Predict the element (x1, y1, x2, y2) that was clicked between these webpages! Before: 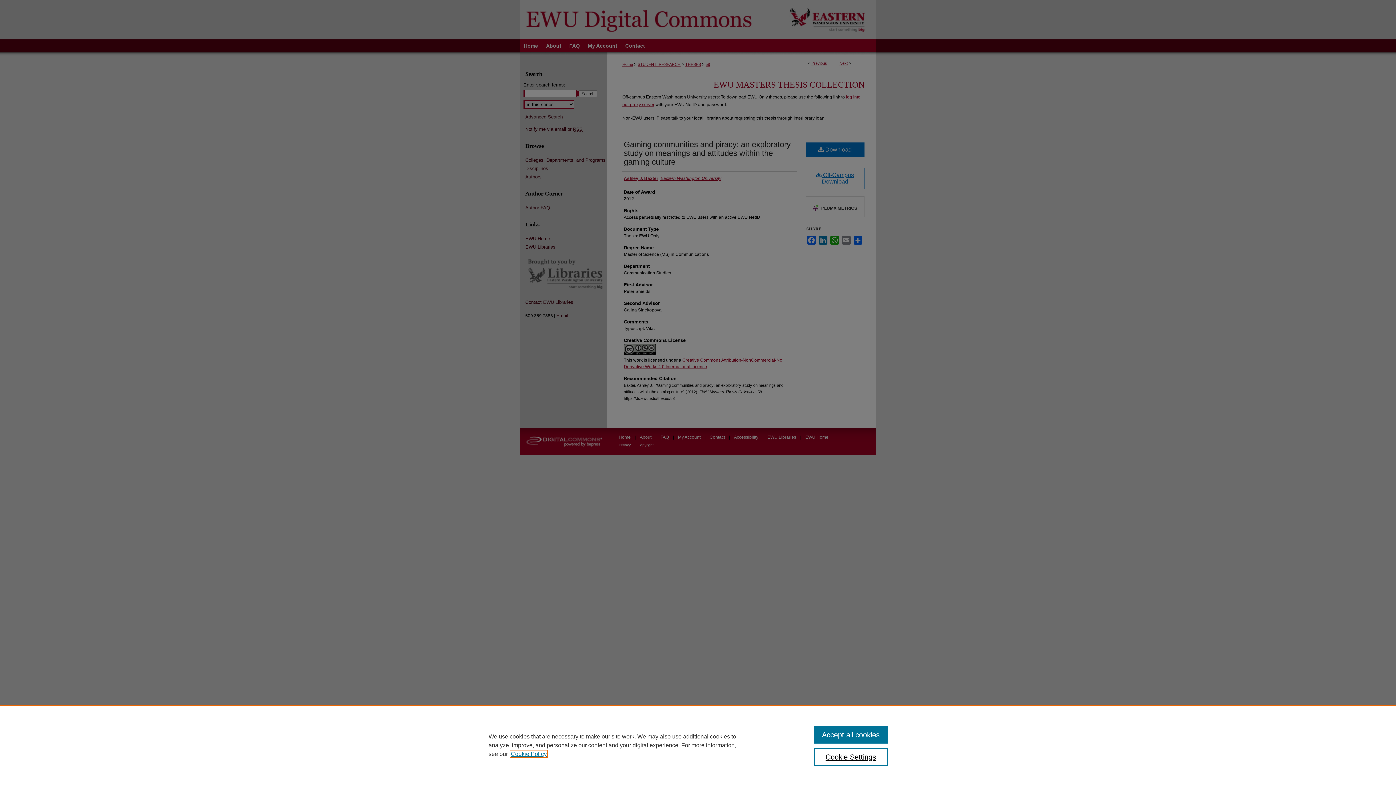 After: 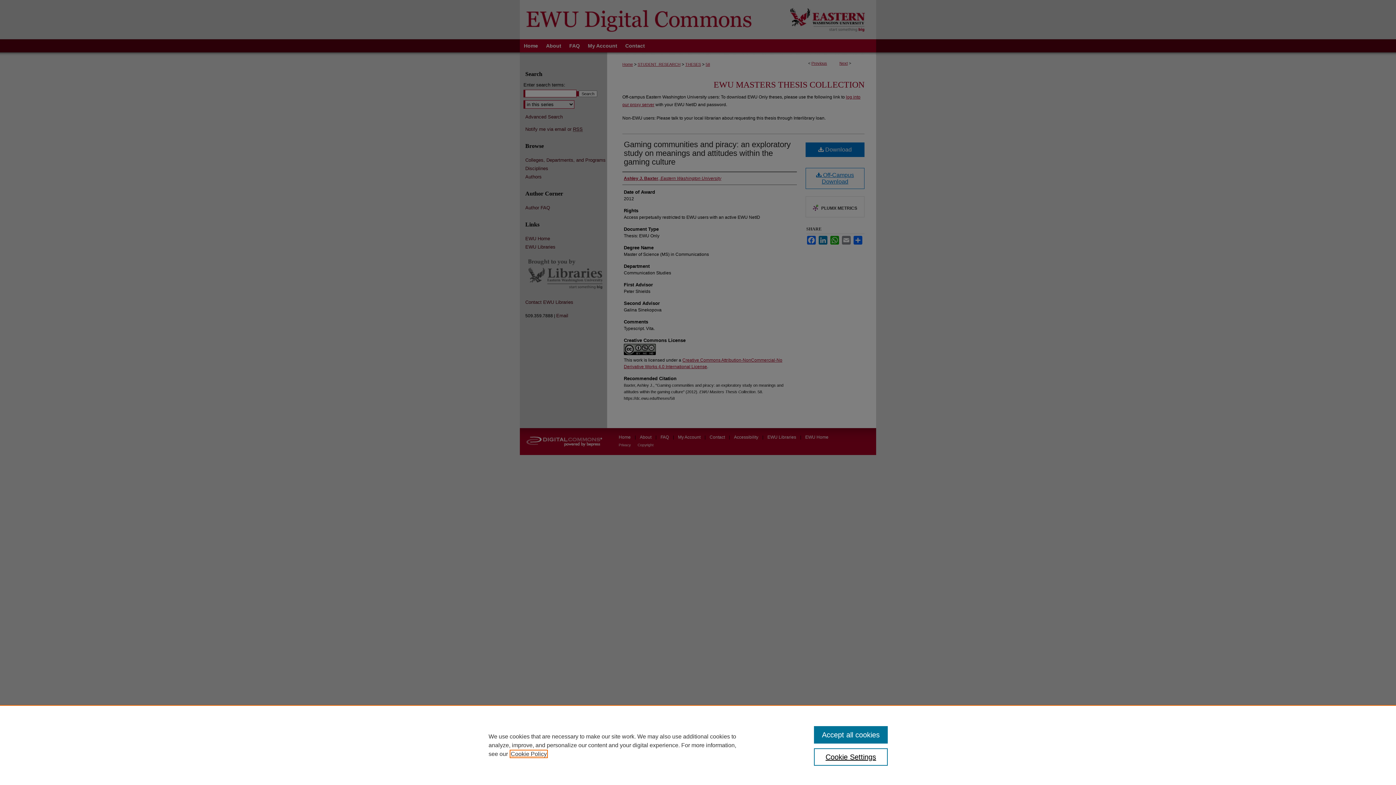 Action: bbox: (510, 751, 546, 757) label: , opens in a new tab